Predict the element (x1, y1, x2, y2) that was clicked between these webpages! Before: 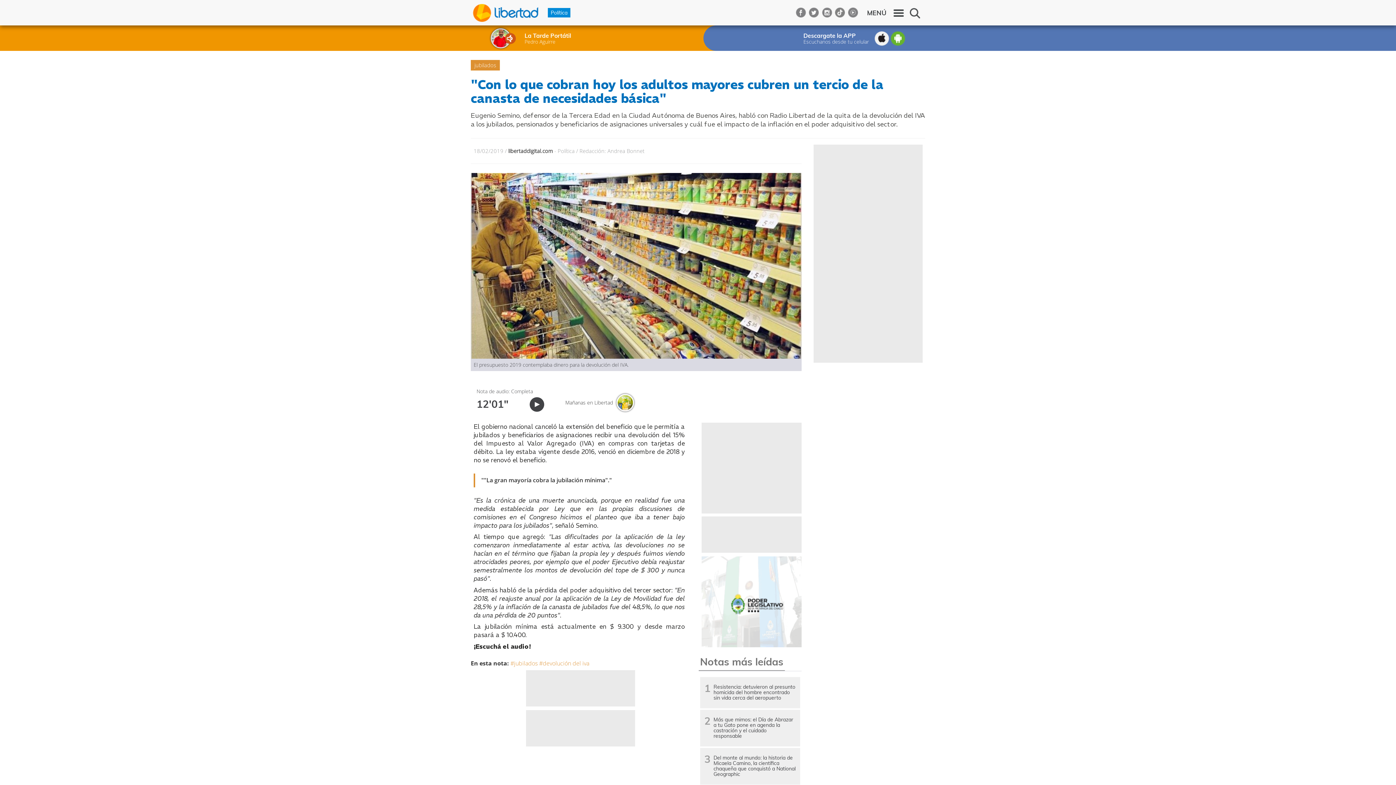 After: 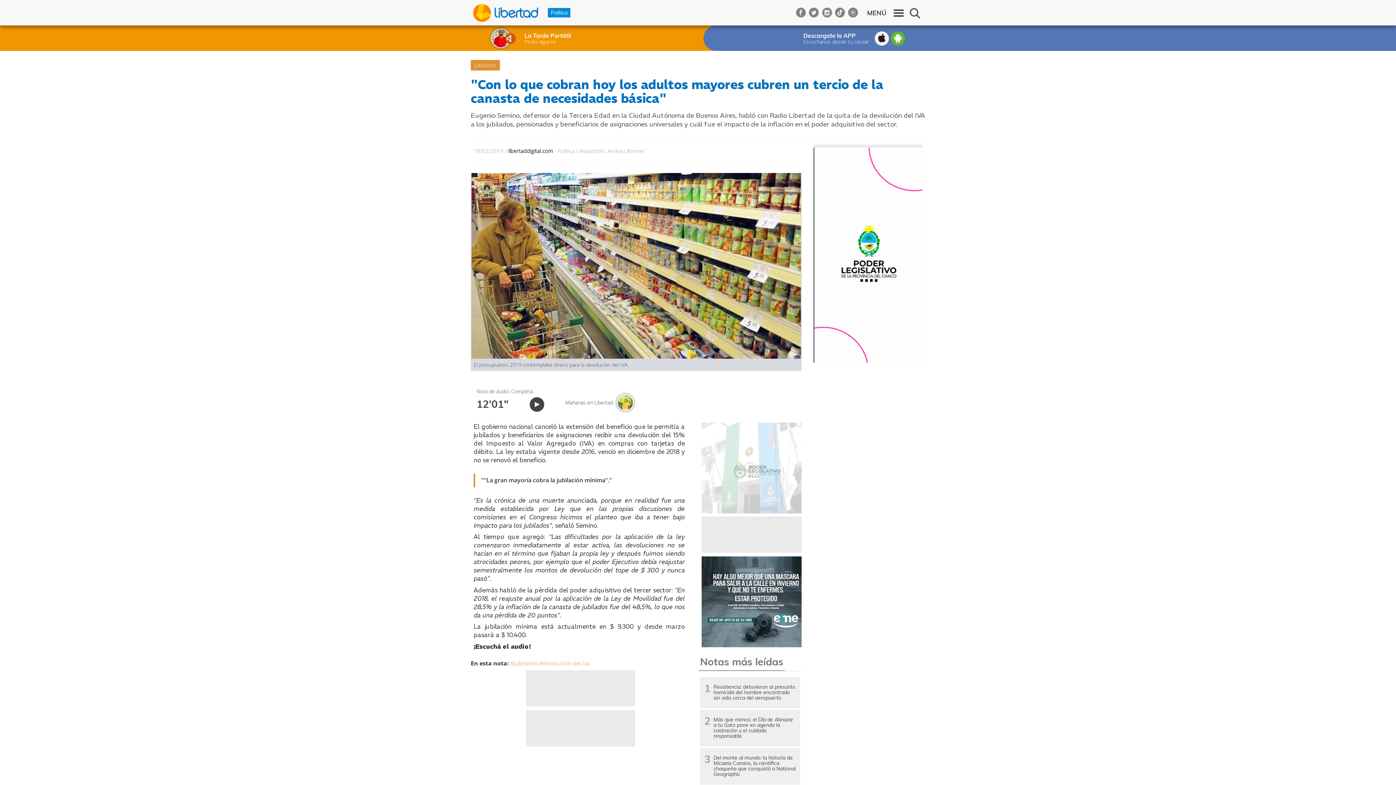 Action: bbox: (809, 7, 819, 17)